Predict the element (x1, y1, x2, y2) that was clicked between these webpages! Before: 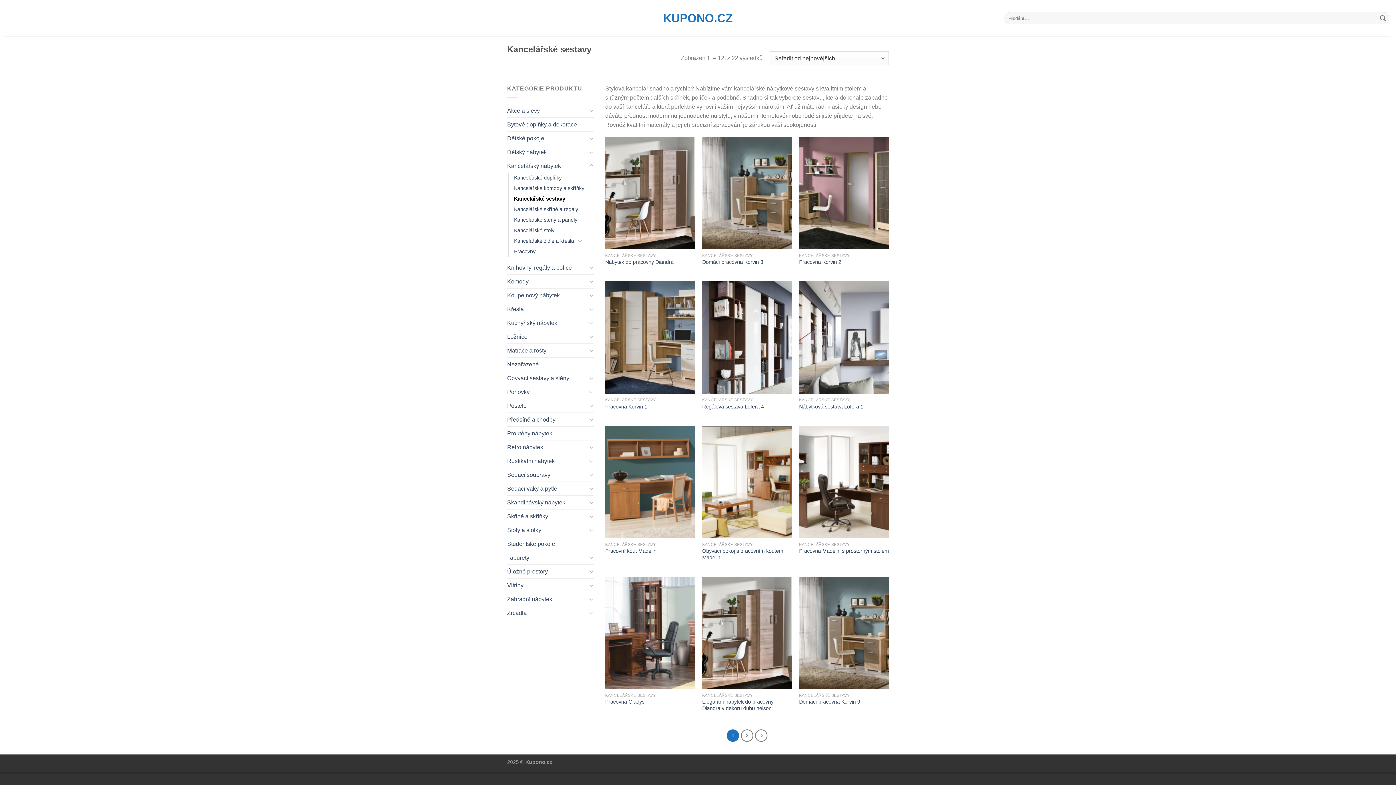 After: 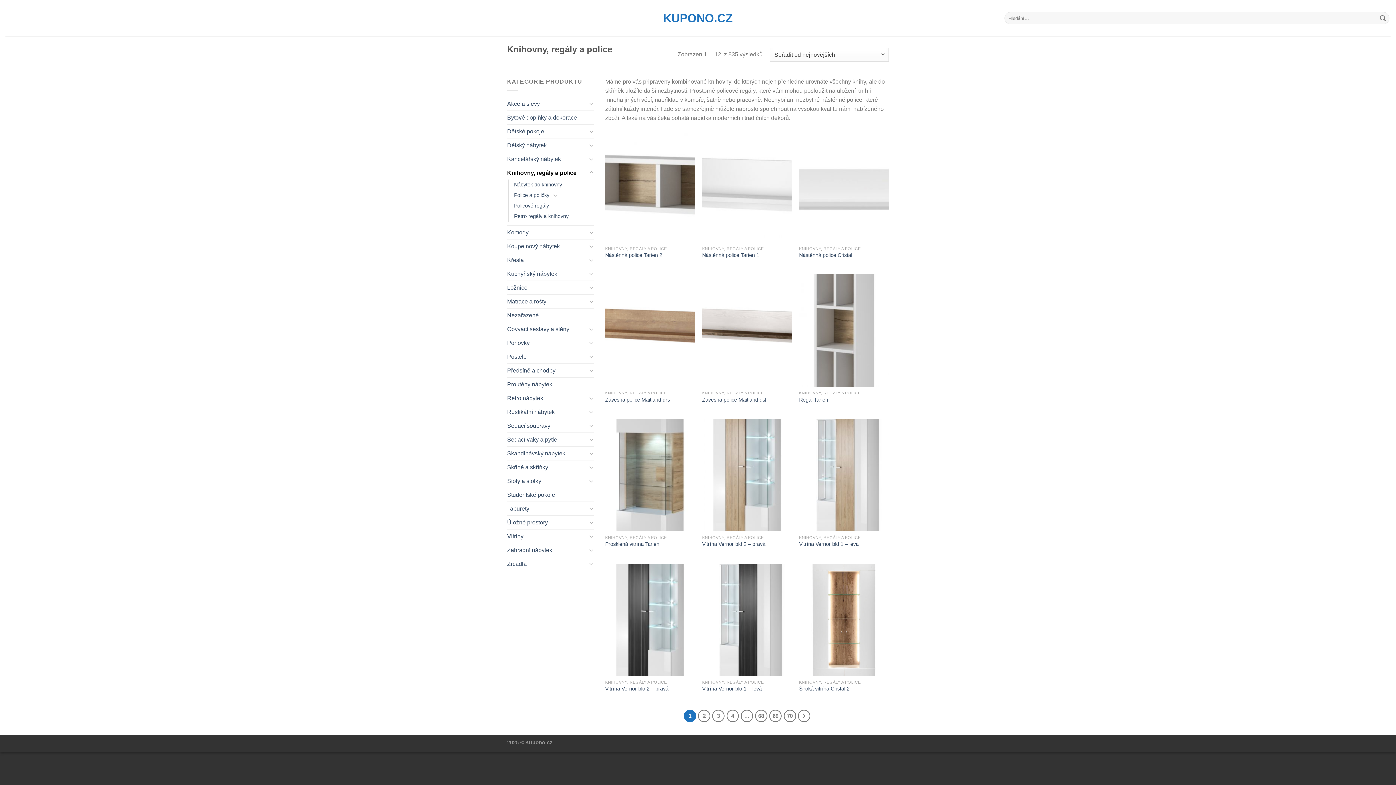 Action: bbox: (507, 260, 587, 274) label: Knihovny, regály a police